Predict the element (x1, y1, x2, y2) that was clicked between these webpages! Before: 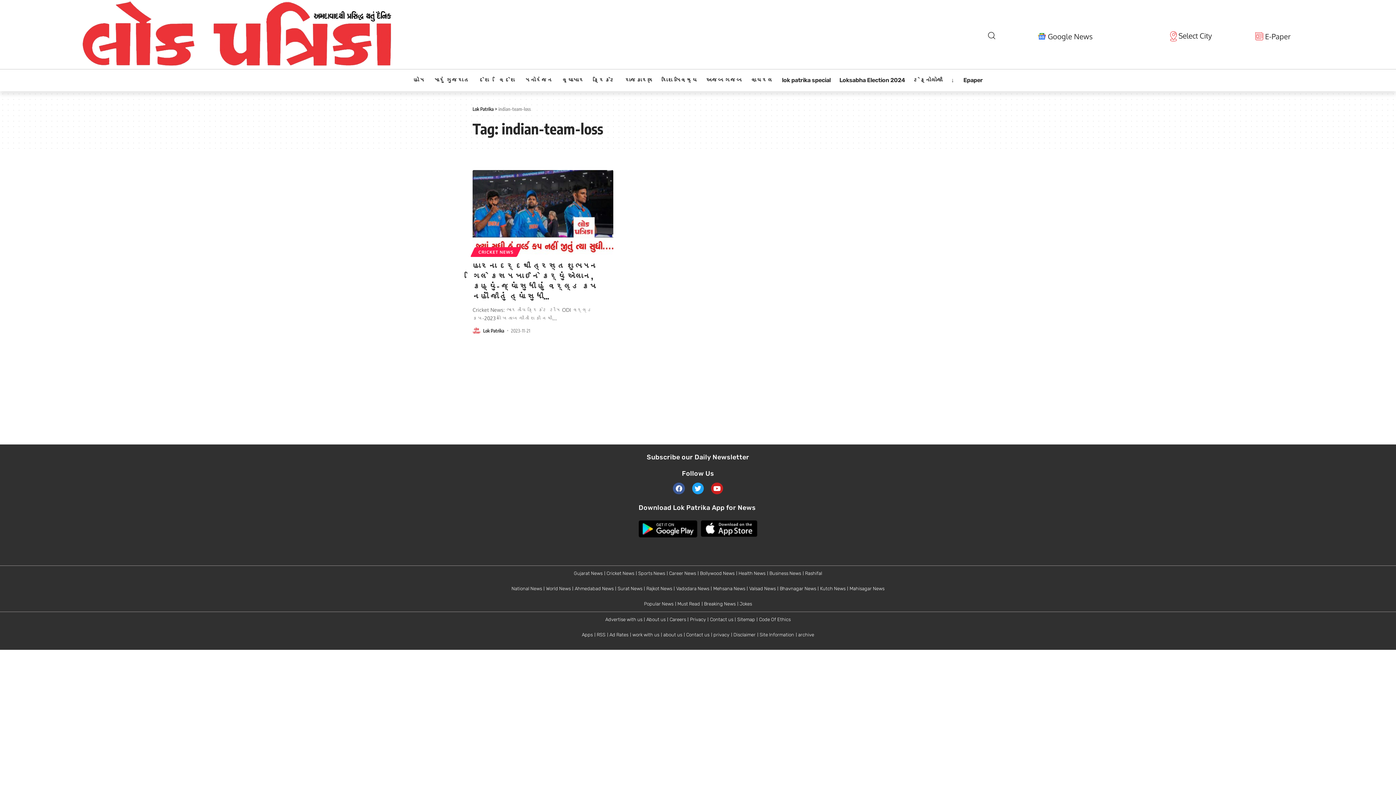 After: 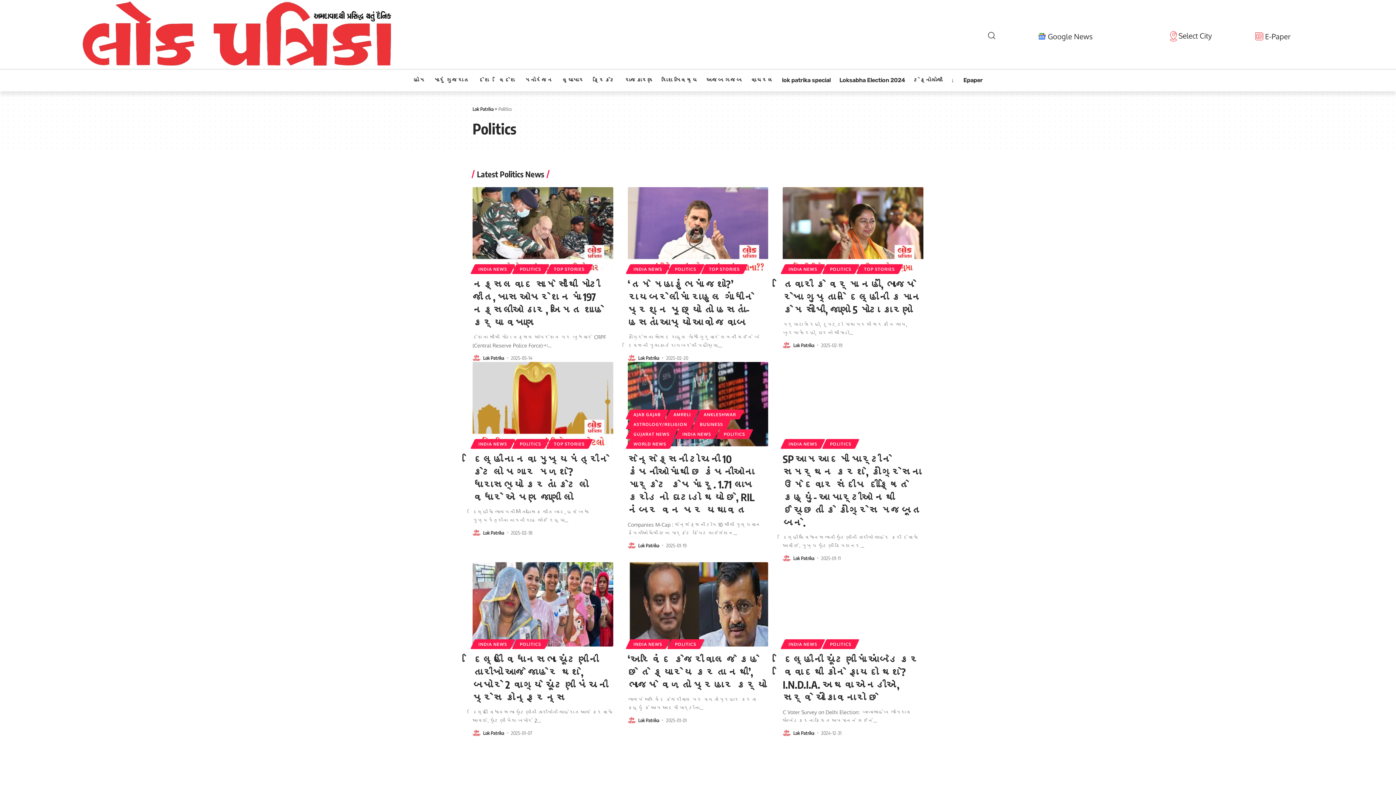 Action: label: રાજકારણ bbox: (620, 69, 657, 91)